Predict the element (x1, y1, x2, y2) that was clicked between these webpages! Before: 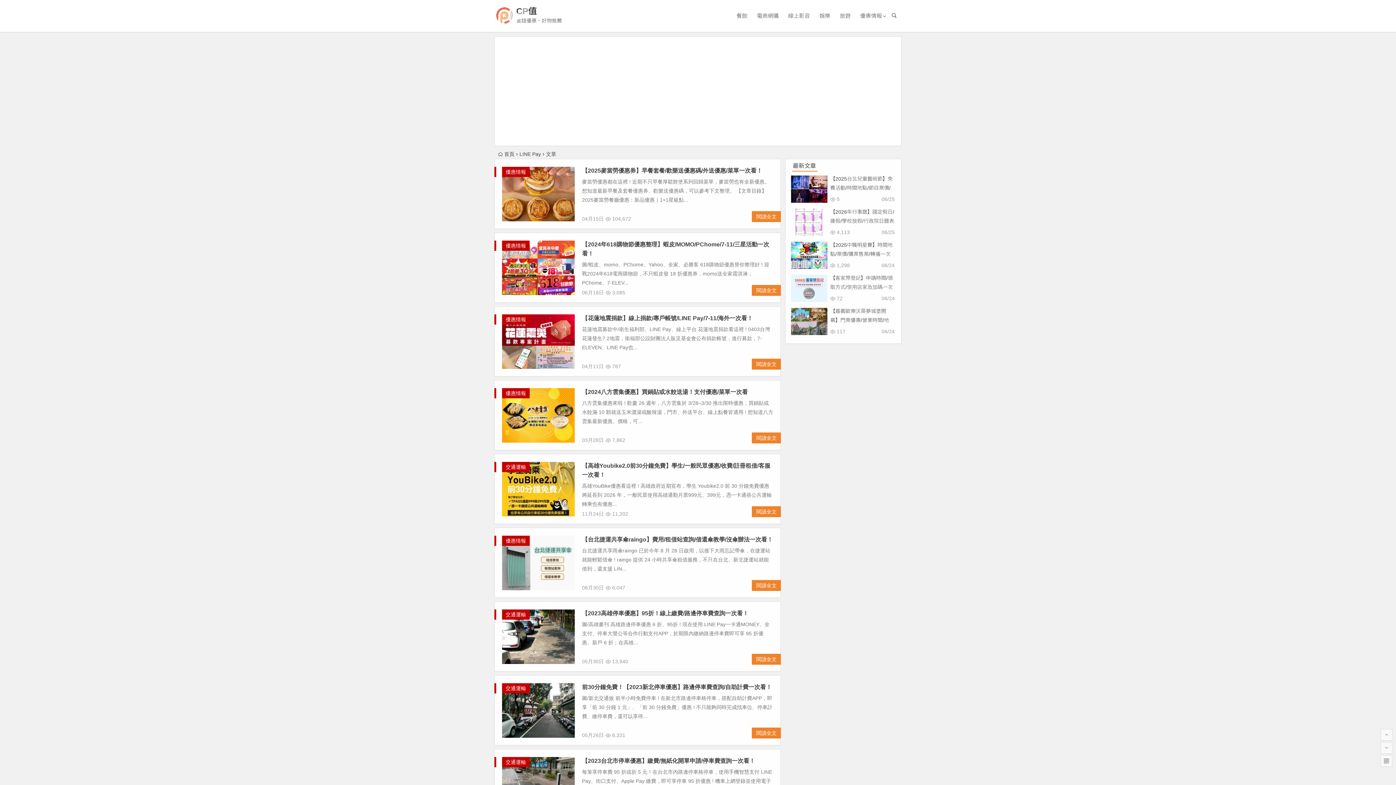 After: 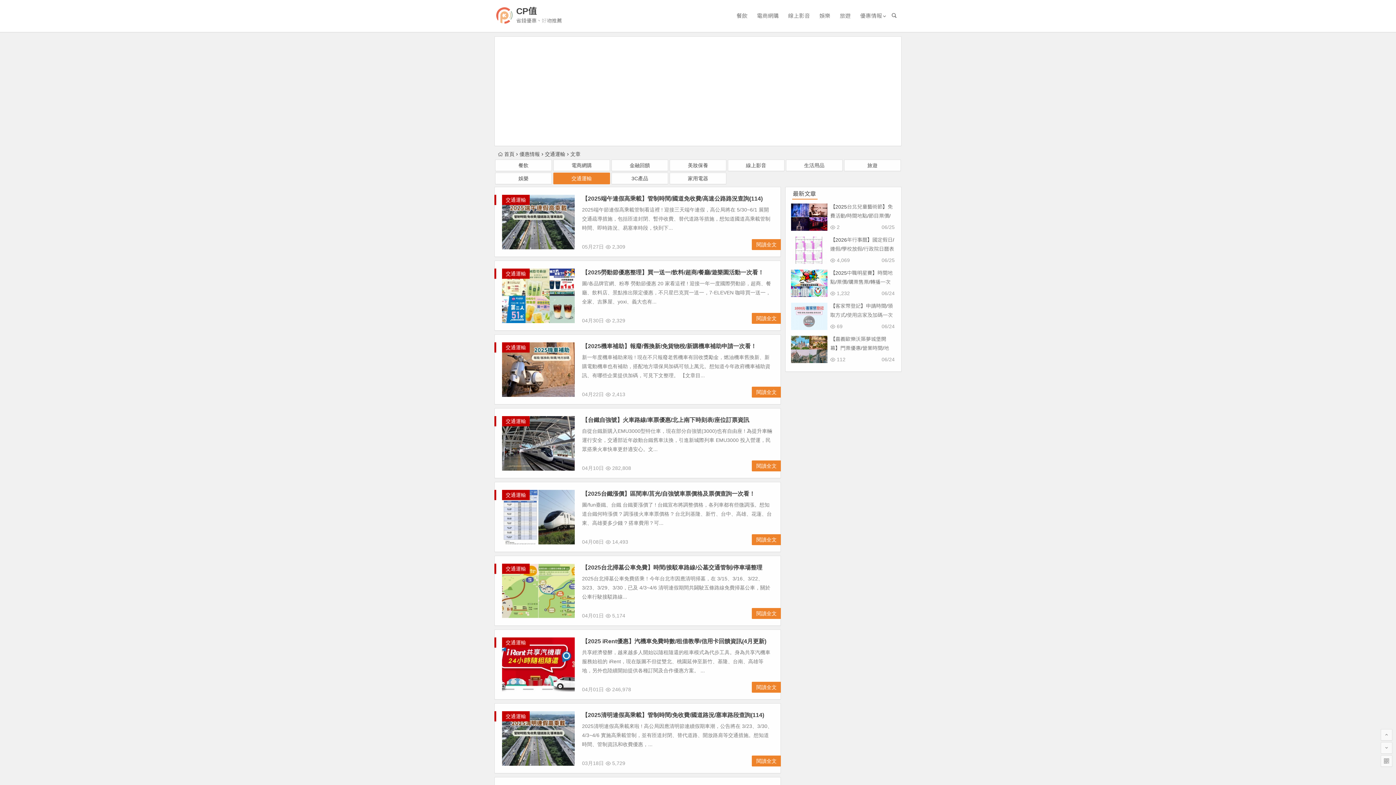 Action: bbox: (502, 464, 529, 470) label: 交通運輸